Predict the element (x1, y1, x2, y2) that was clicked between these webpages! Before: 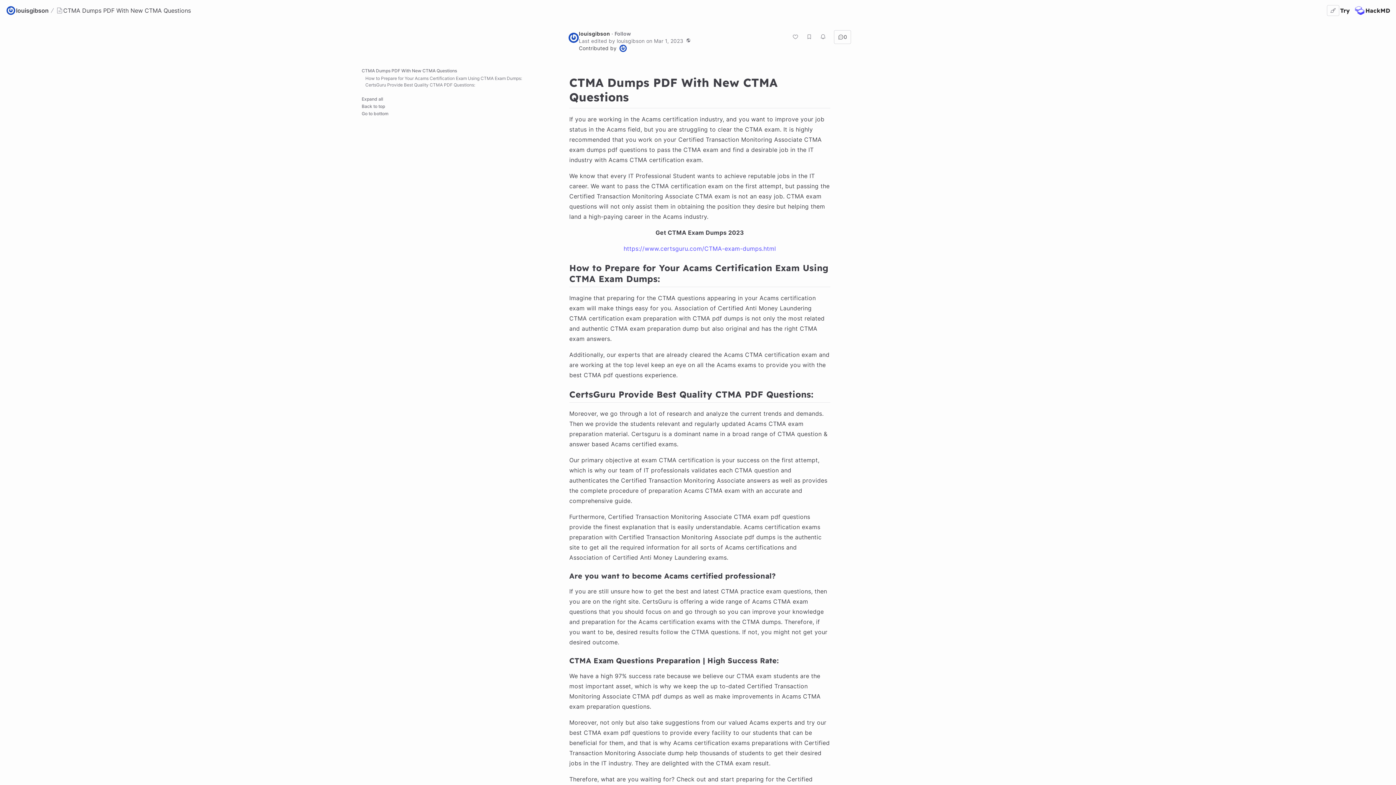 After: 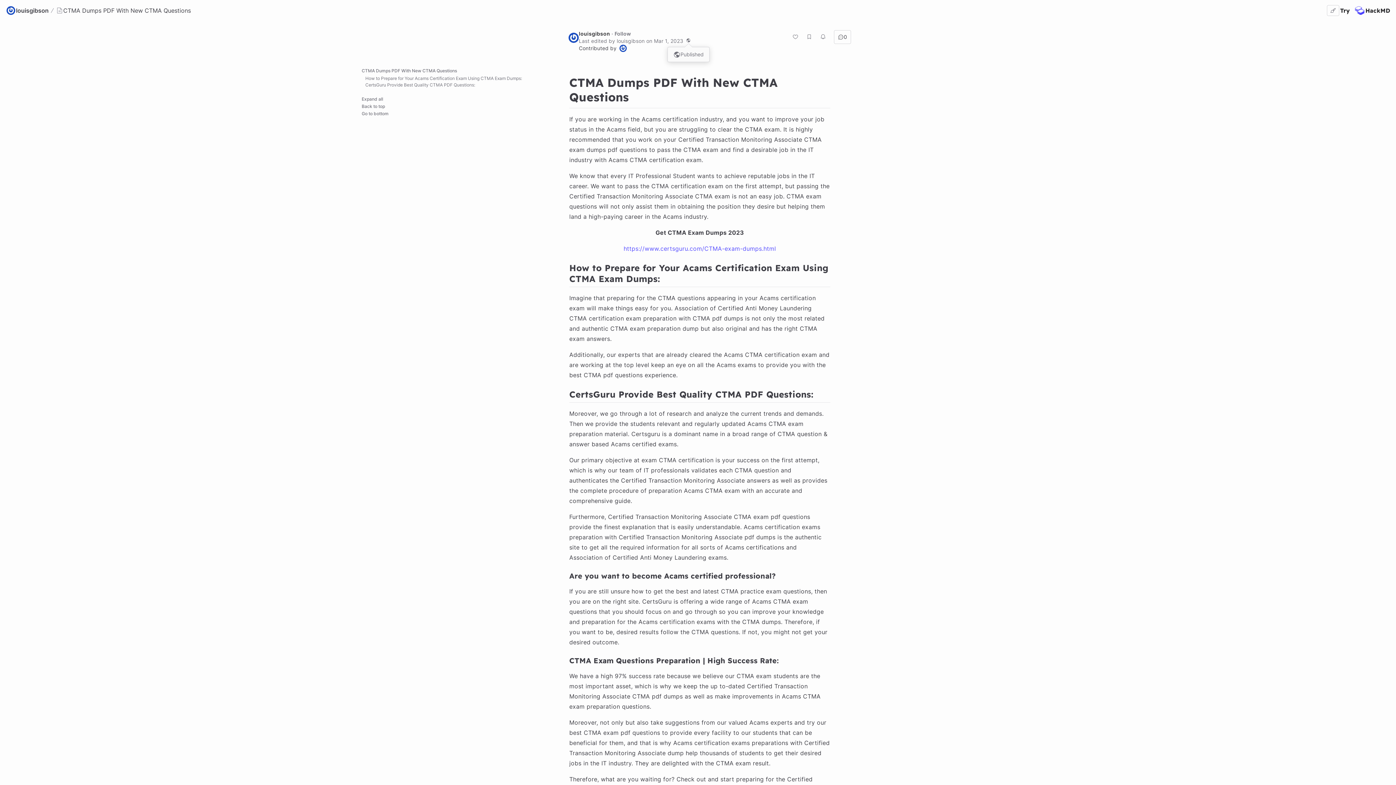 Action: bbox: (685, 37, 691, 43)